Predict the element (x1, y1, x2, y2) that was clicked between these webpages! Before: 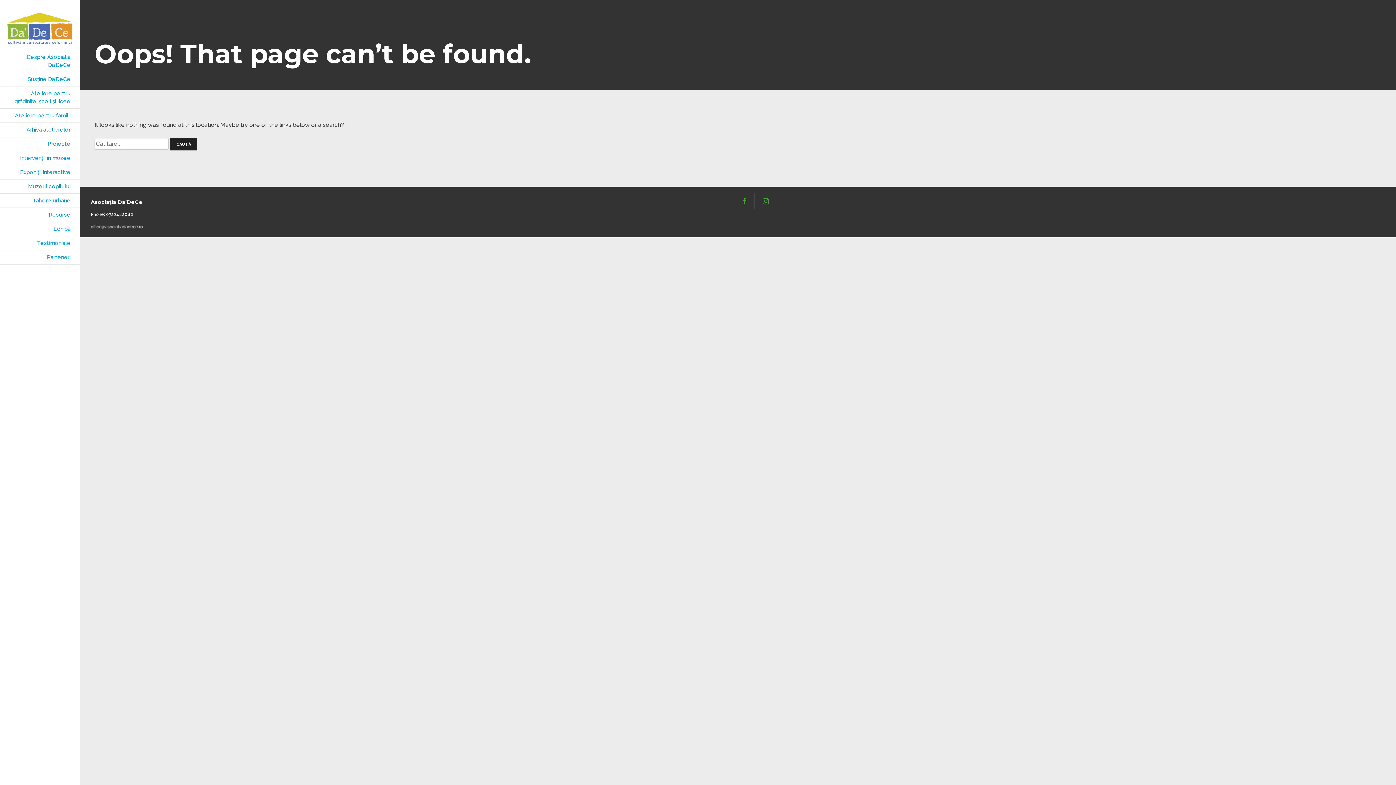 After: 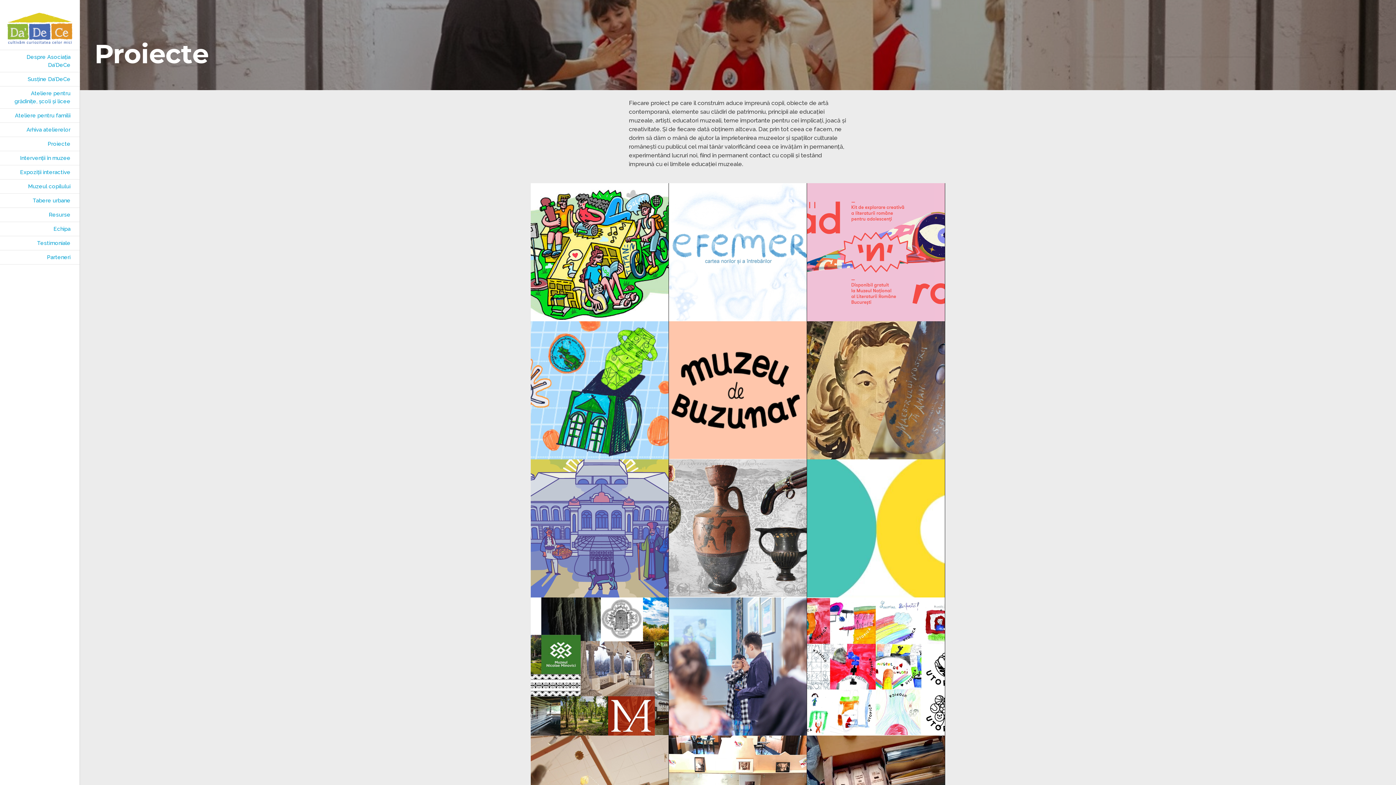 Action: bbox: (0, 137, 79, 150) label: Proiecte